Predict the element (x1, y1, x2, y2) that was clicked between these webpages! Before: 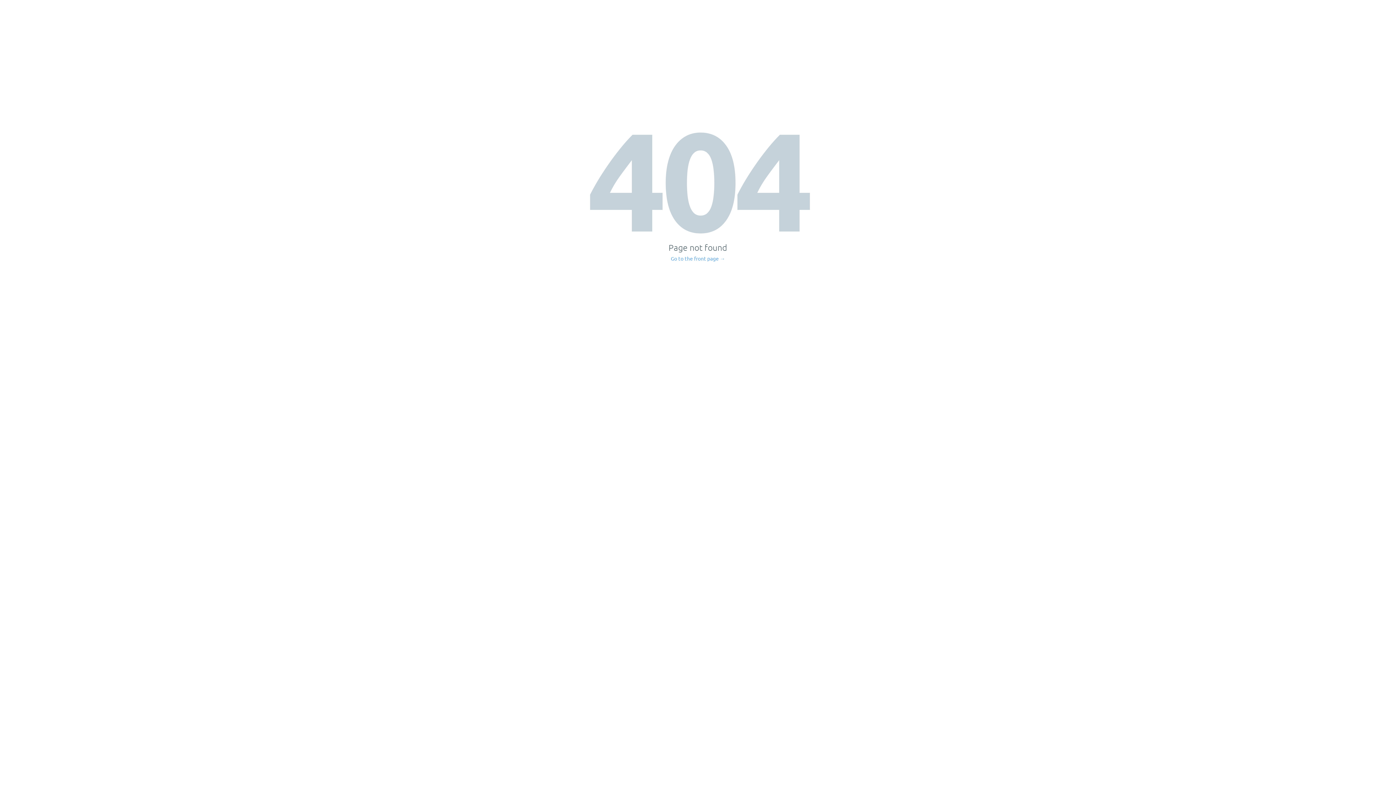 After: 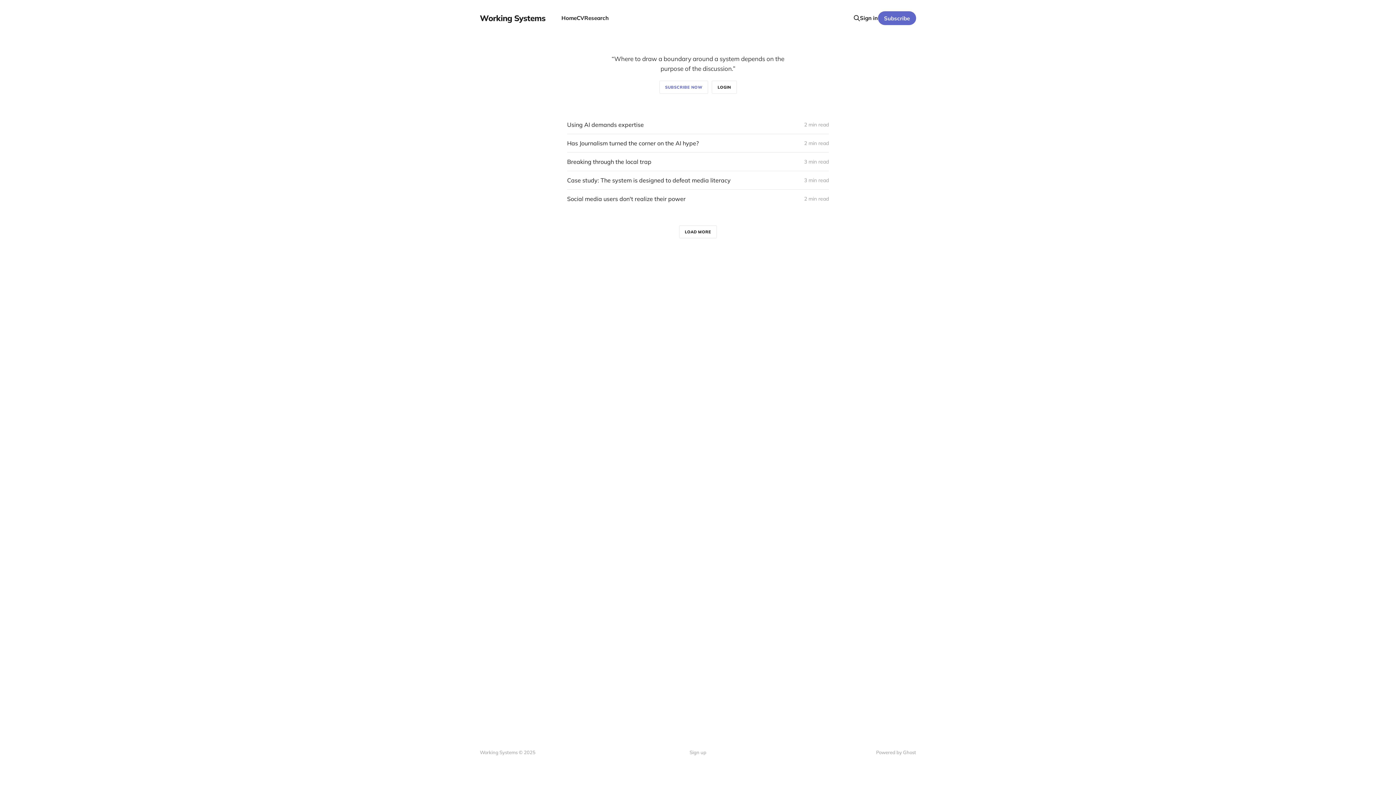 Action: label: Go to the front page → bbox: (671, 256, 725, 261)